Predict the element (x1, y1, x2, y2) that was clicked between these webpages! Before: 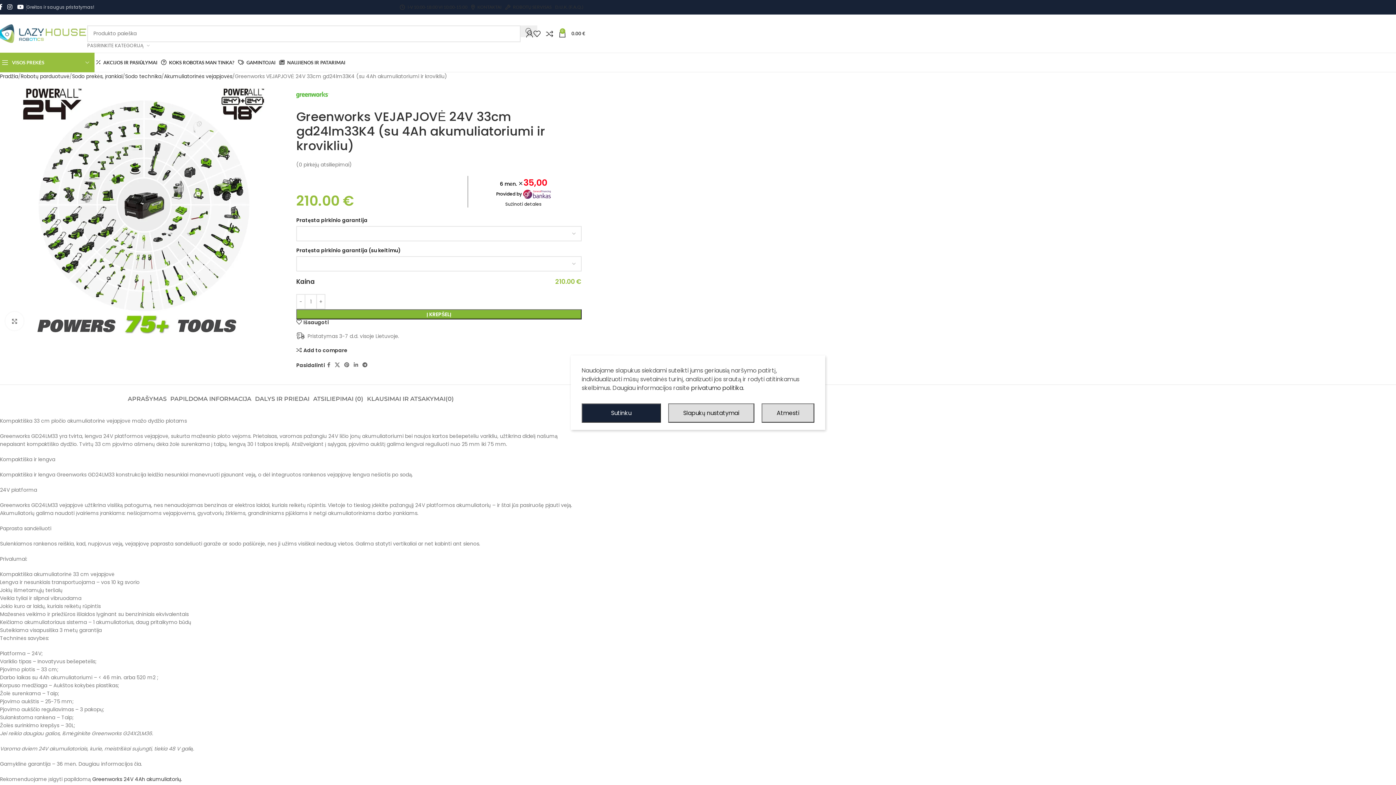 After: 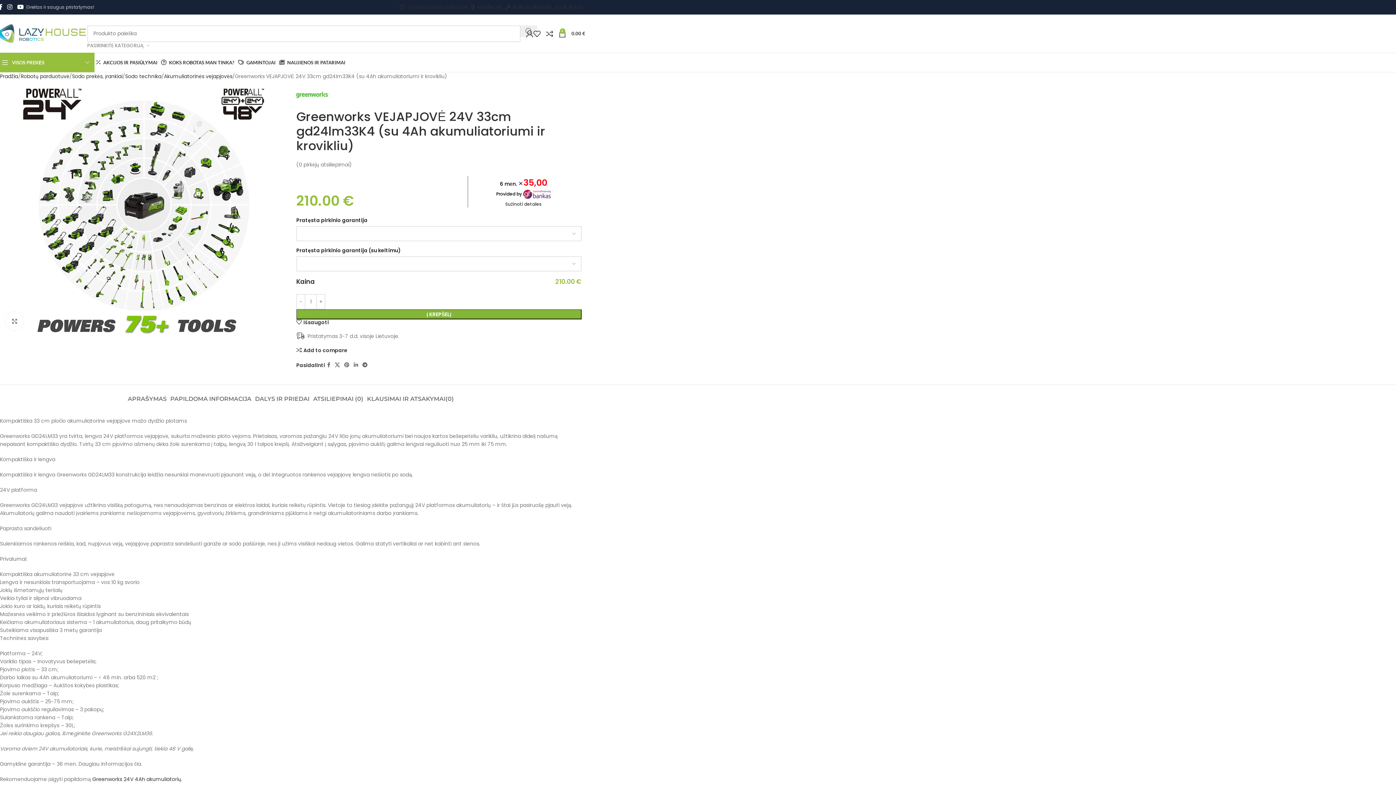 Action: label: Atmesti bbox: (761, 403, 814, 422)